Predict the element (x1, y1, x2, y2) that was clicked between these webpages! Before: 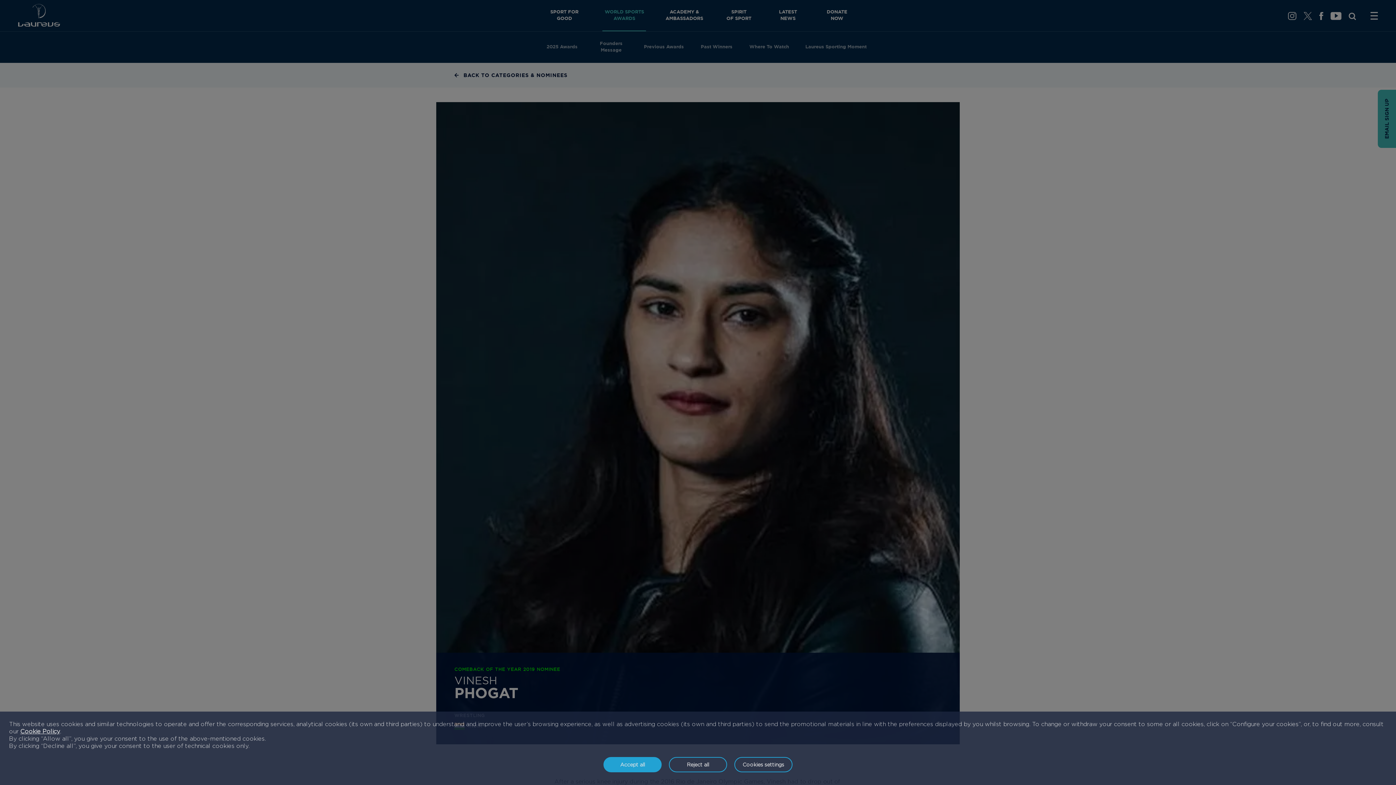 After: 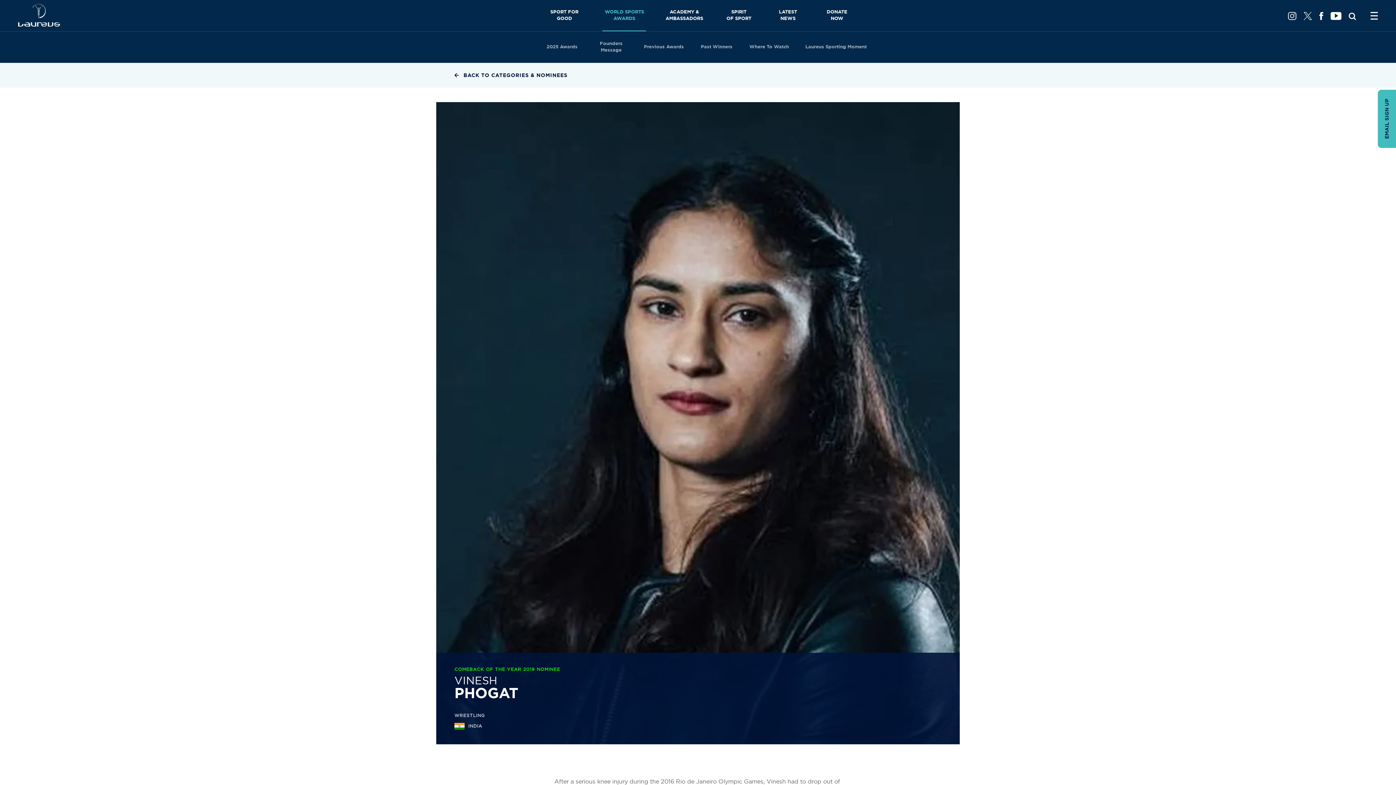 Action: label: Accept all bbox: (603, 757, 661, 772)